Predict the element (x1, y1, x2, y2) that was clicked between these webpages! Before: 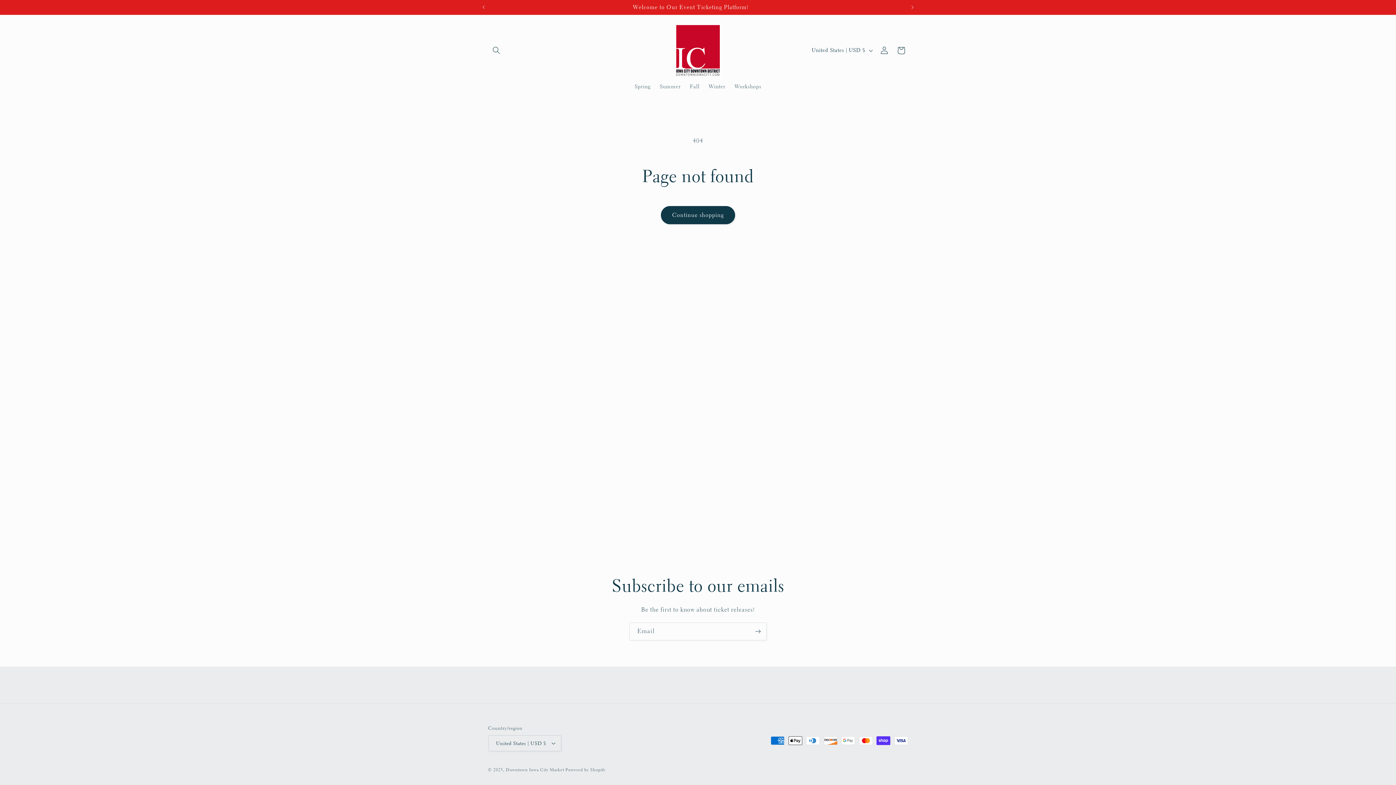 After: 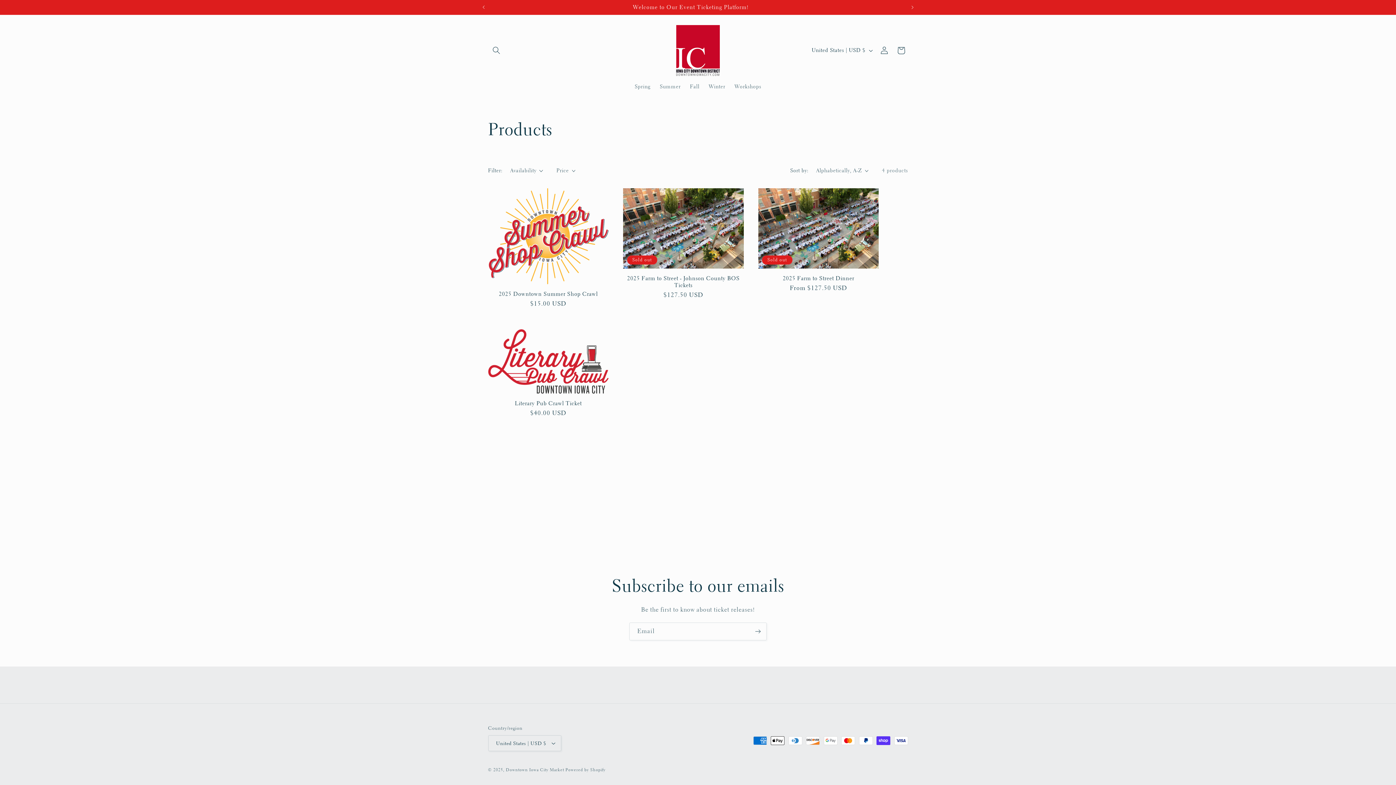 Action: bbox: (660, 206, 735, 224) label: Continue shopping